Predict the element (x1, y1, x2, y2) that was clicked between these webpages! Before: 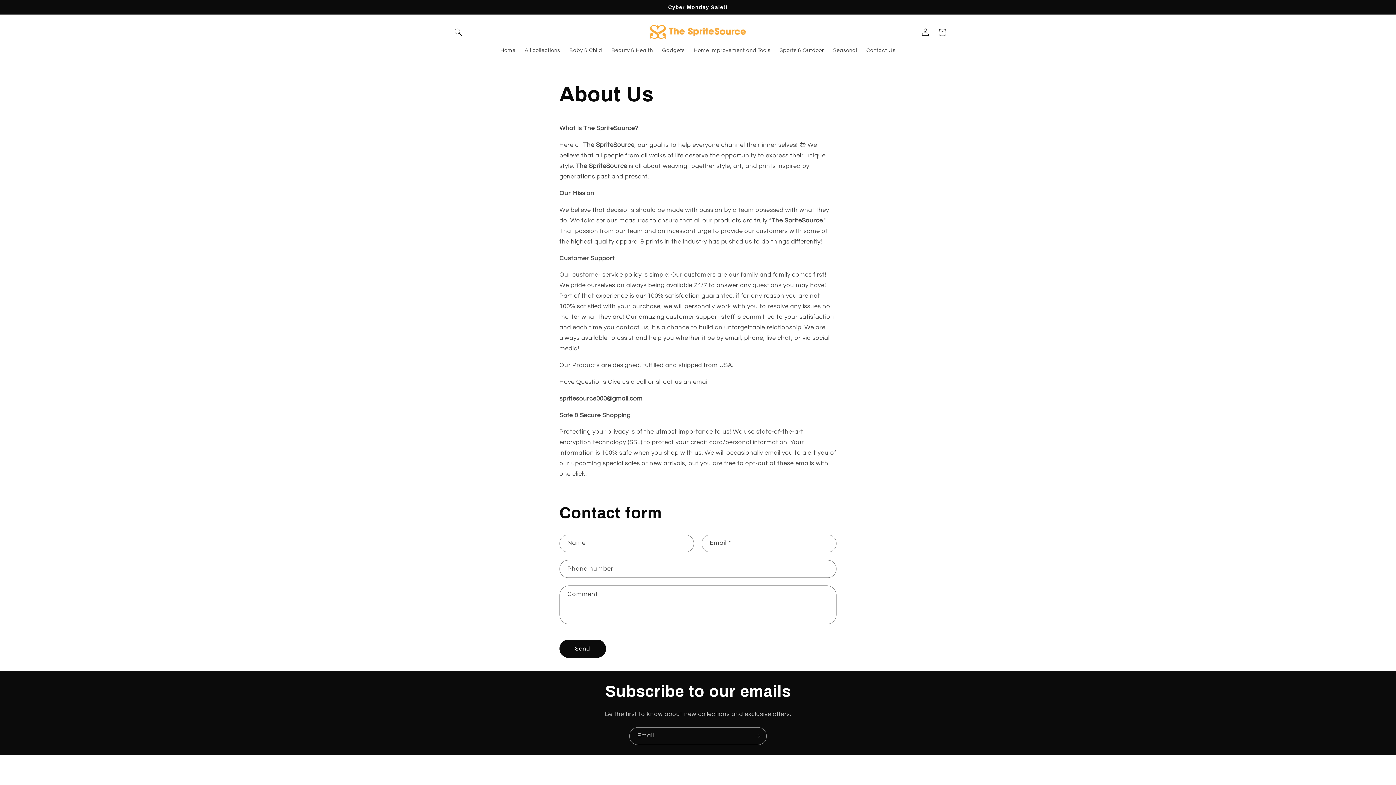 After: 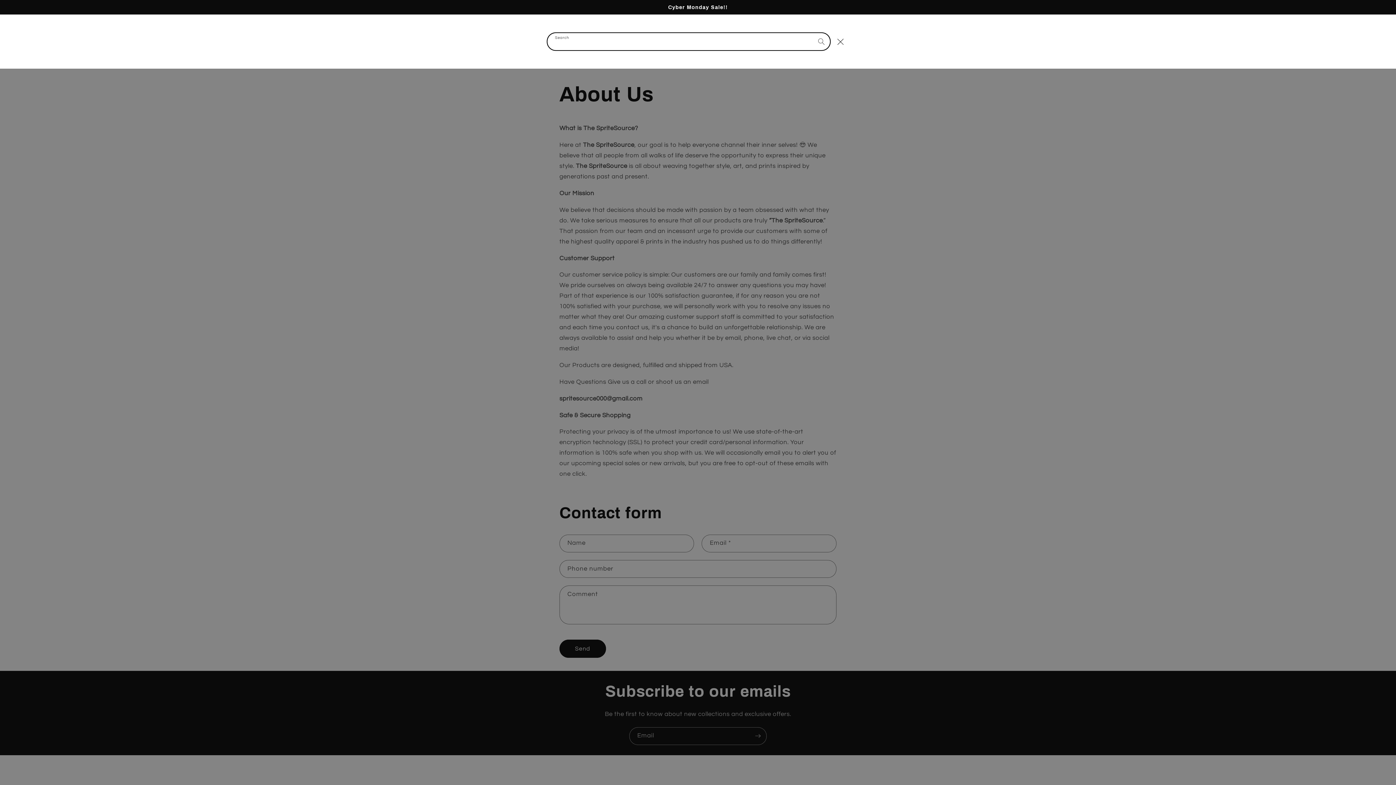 Action: label: Search bbox: (450, 23, 466, 40)